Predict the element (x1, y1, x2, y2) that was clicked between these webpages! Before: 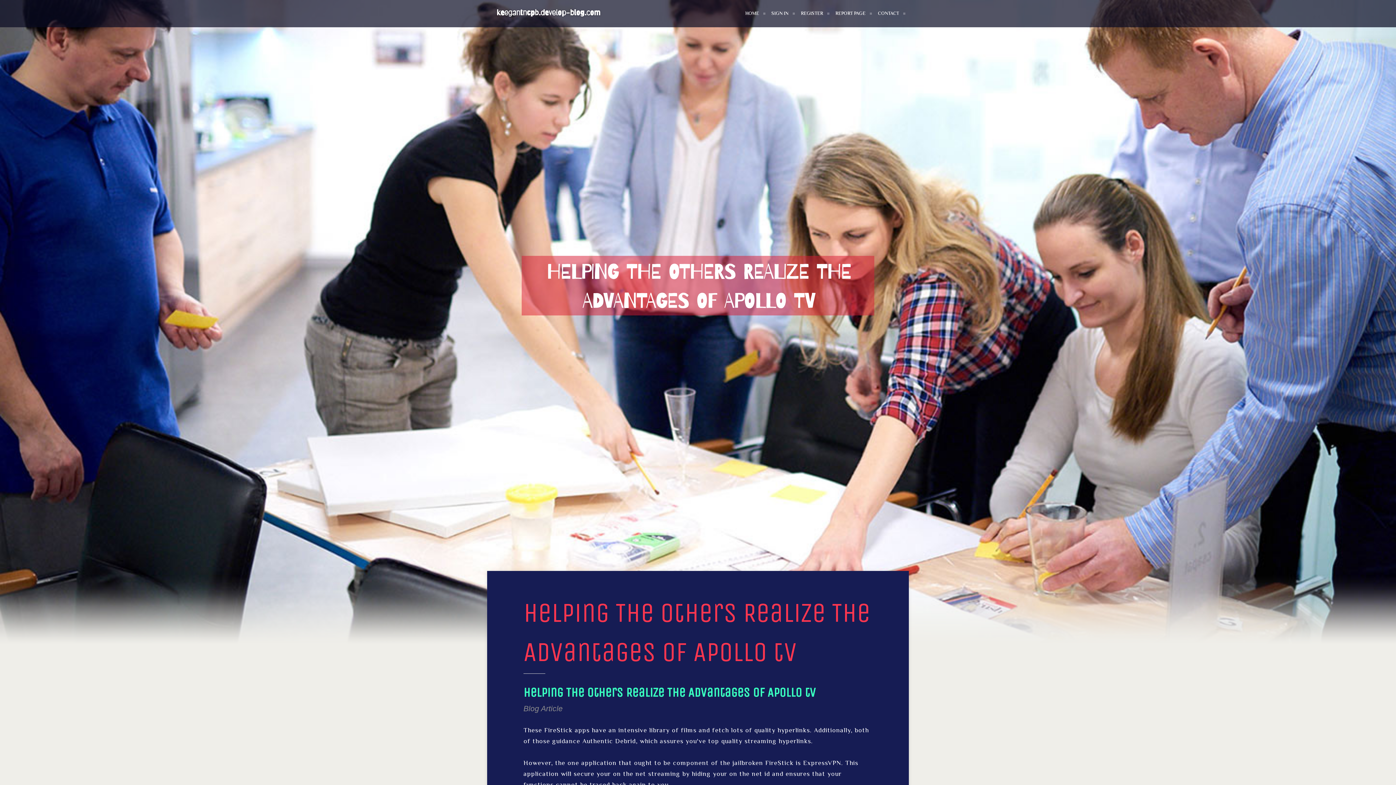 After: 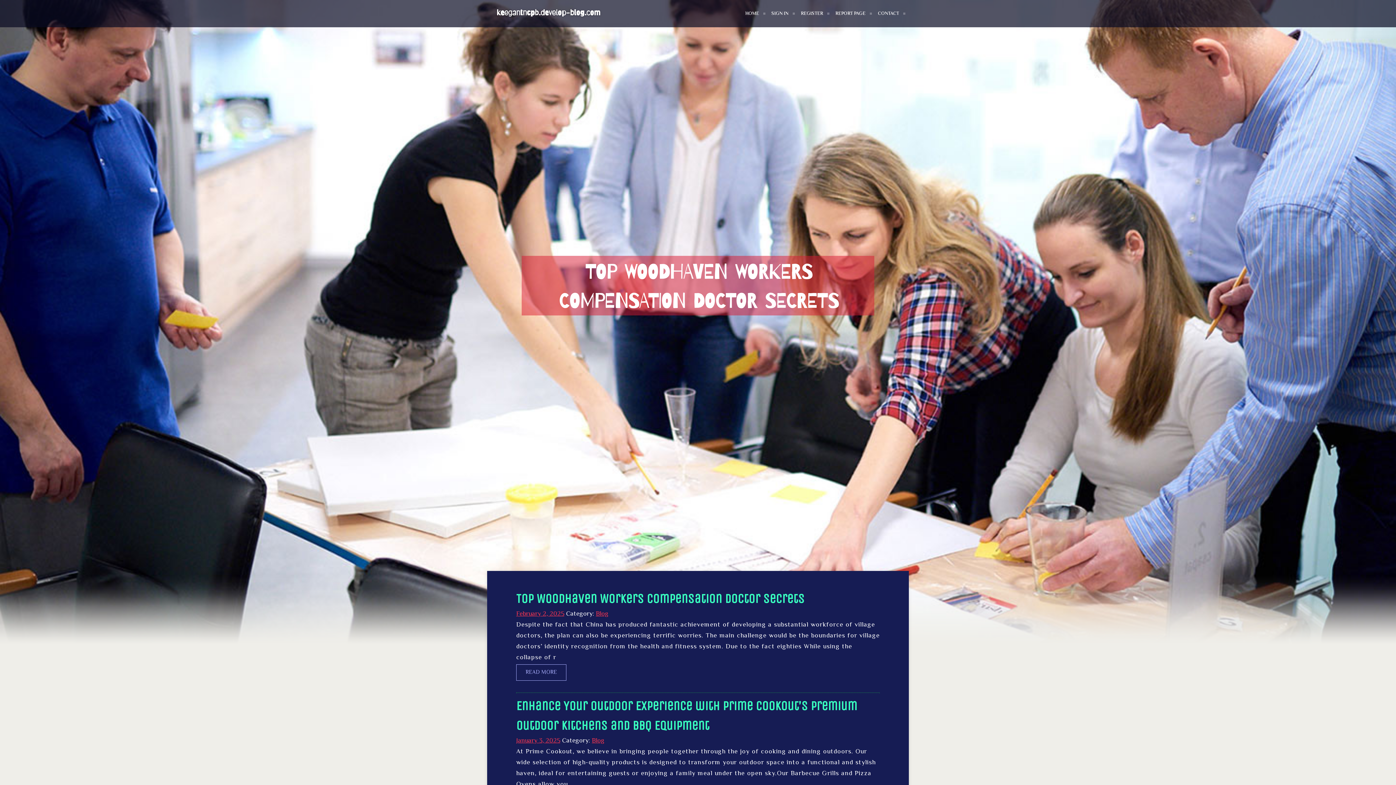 Action: bbox: (496, 2, 600, 24) label: keegantncpb.develop-blog.com